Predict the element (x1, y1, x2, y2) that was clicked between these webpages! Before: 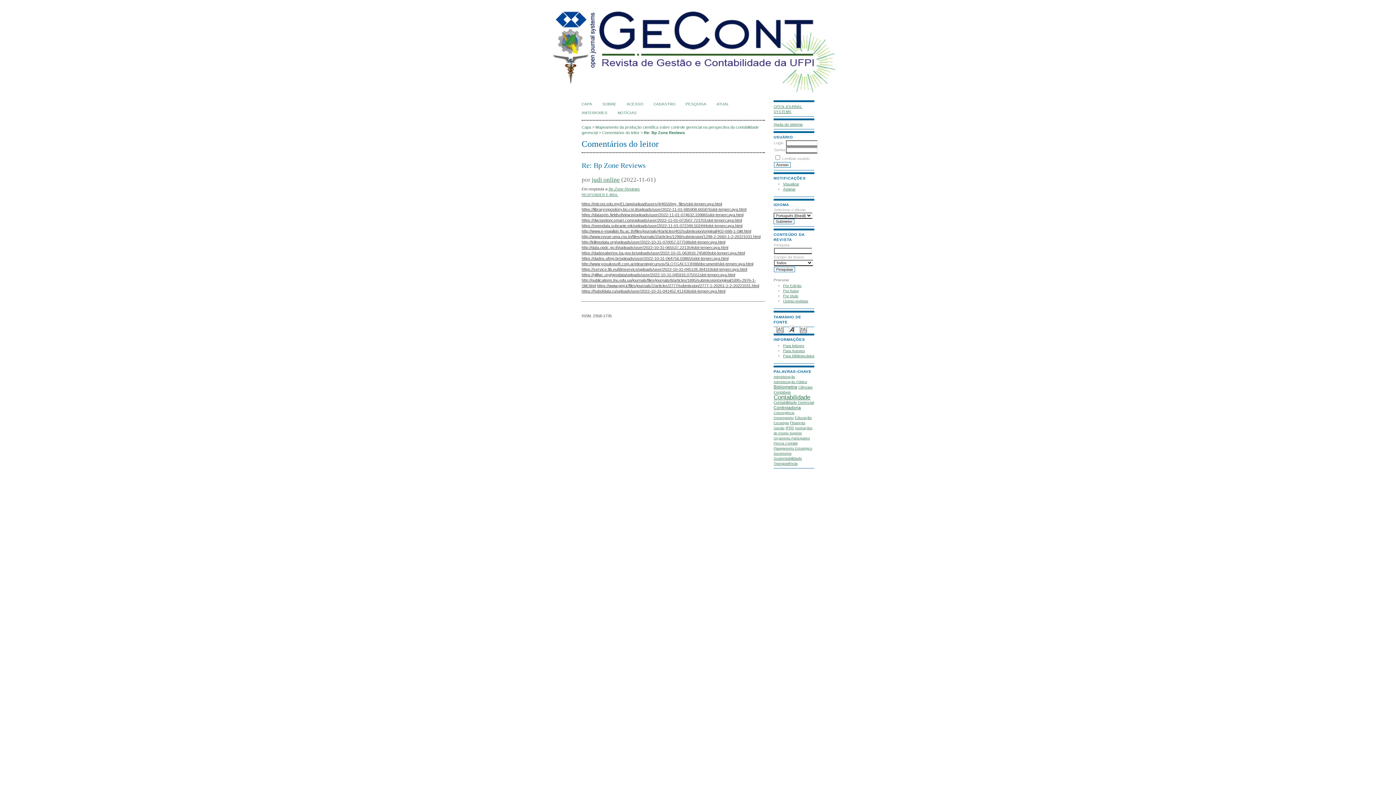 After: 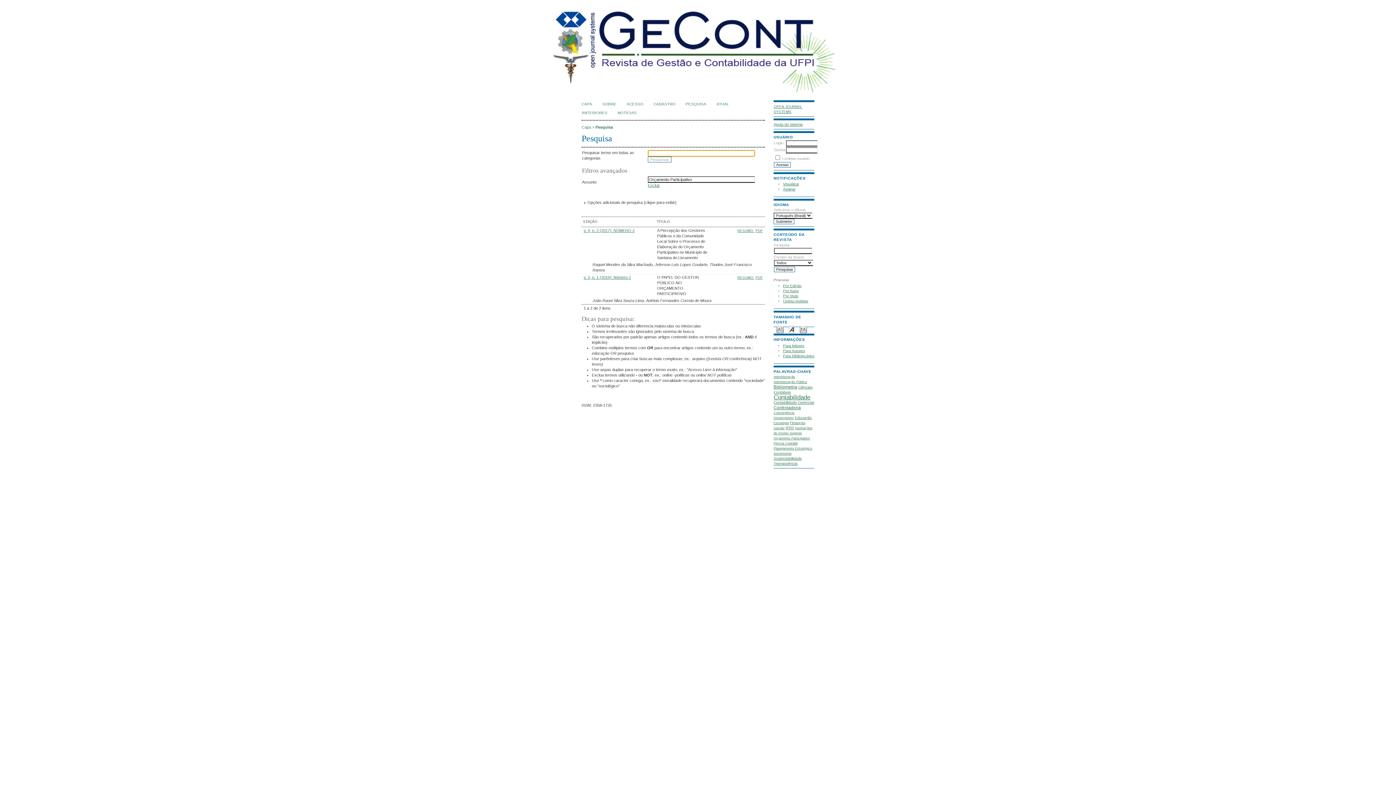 Action: bbox: (773, 436, 810, 440) label: Orçamento Participativo